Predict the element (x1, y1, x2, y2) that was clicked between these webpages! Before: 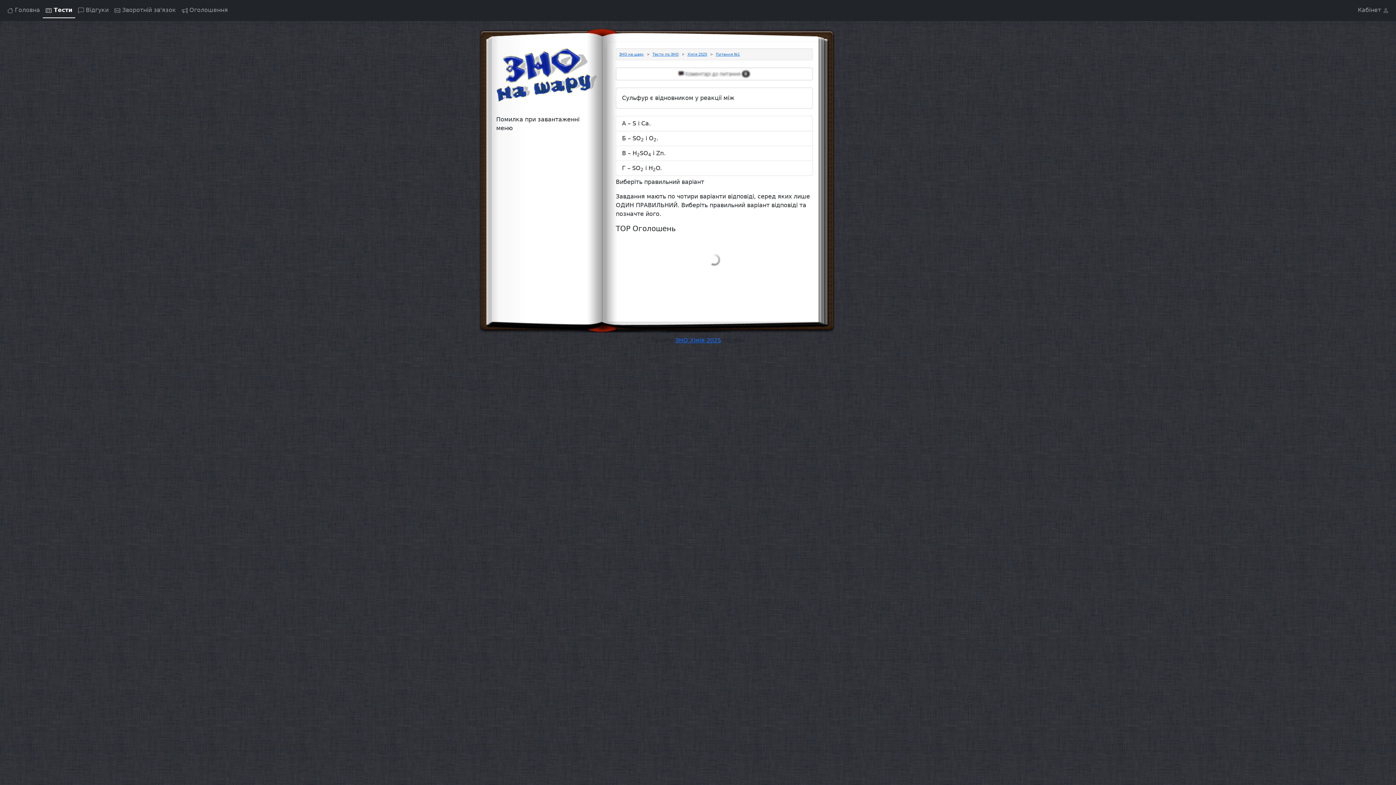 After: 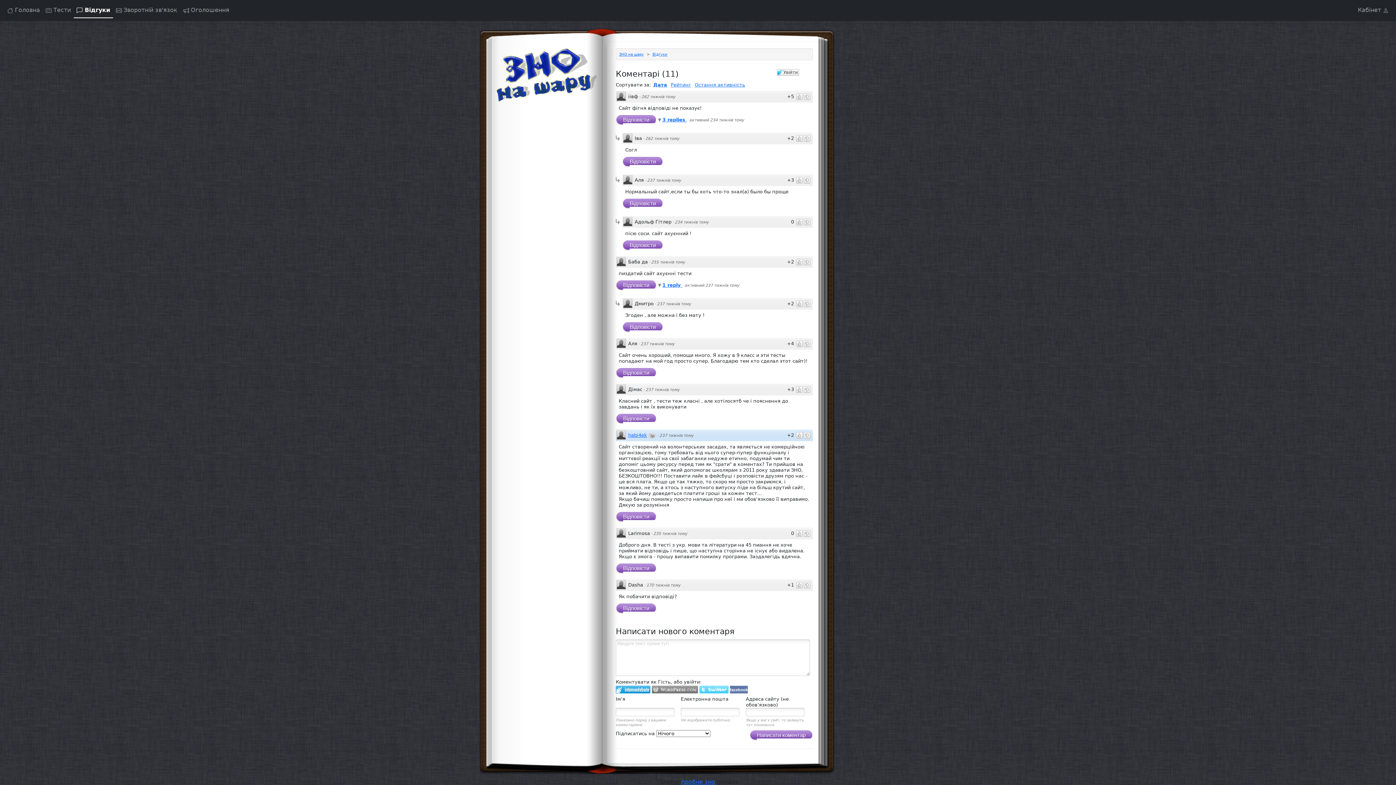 Action: bbox: (75, 2, 111, 18) label: Сторінка коментарів